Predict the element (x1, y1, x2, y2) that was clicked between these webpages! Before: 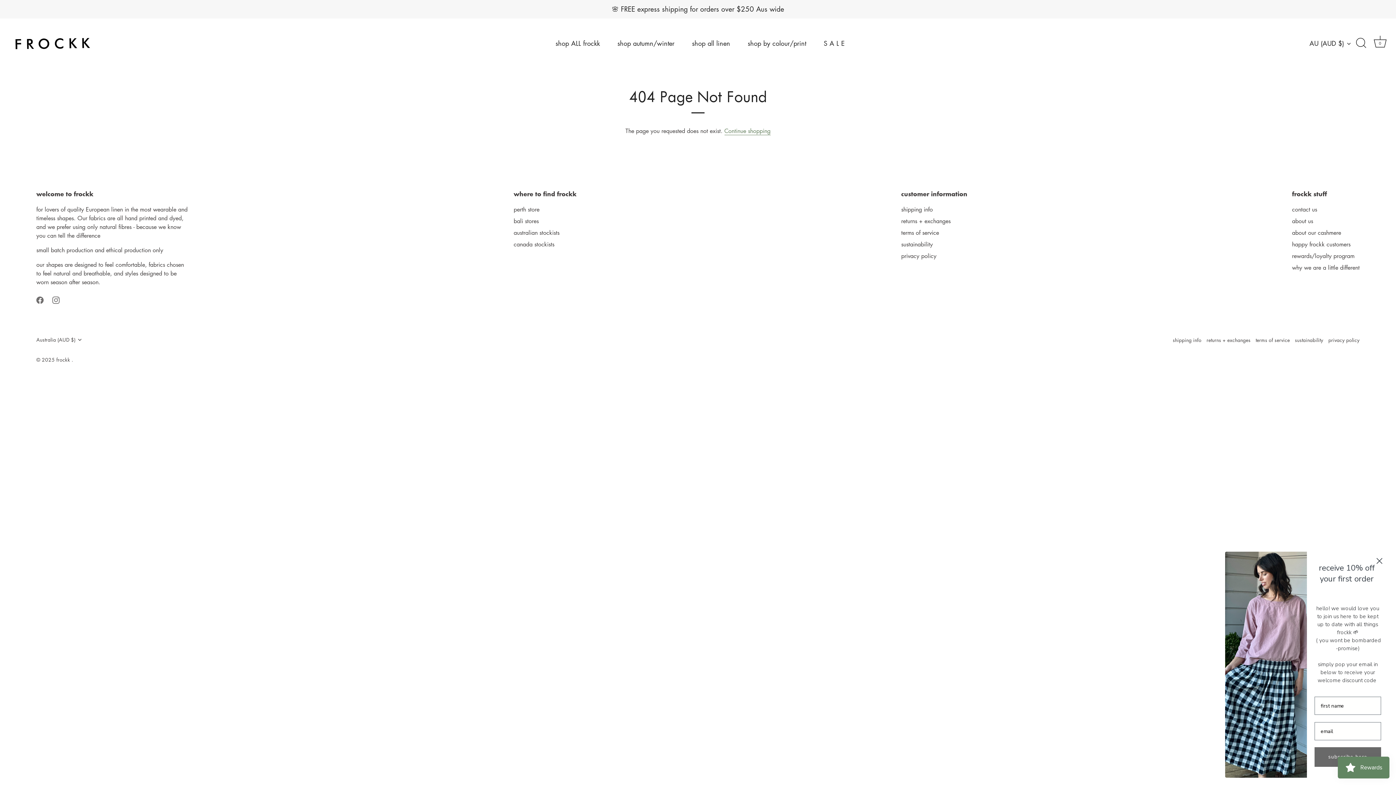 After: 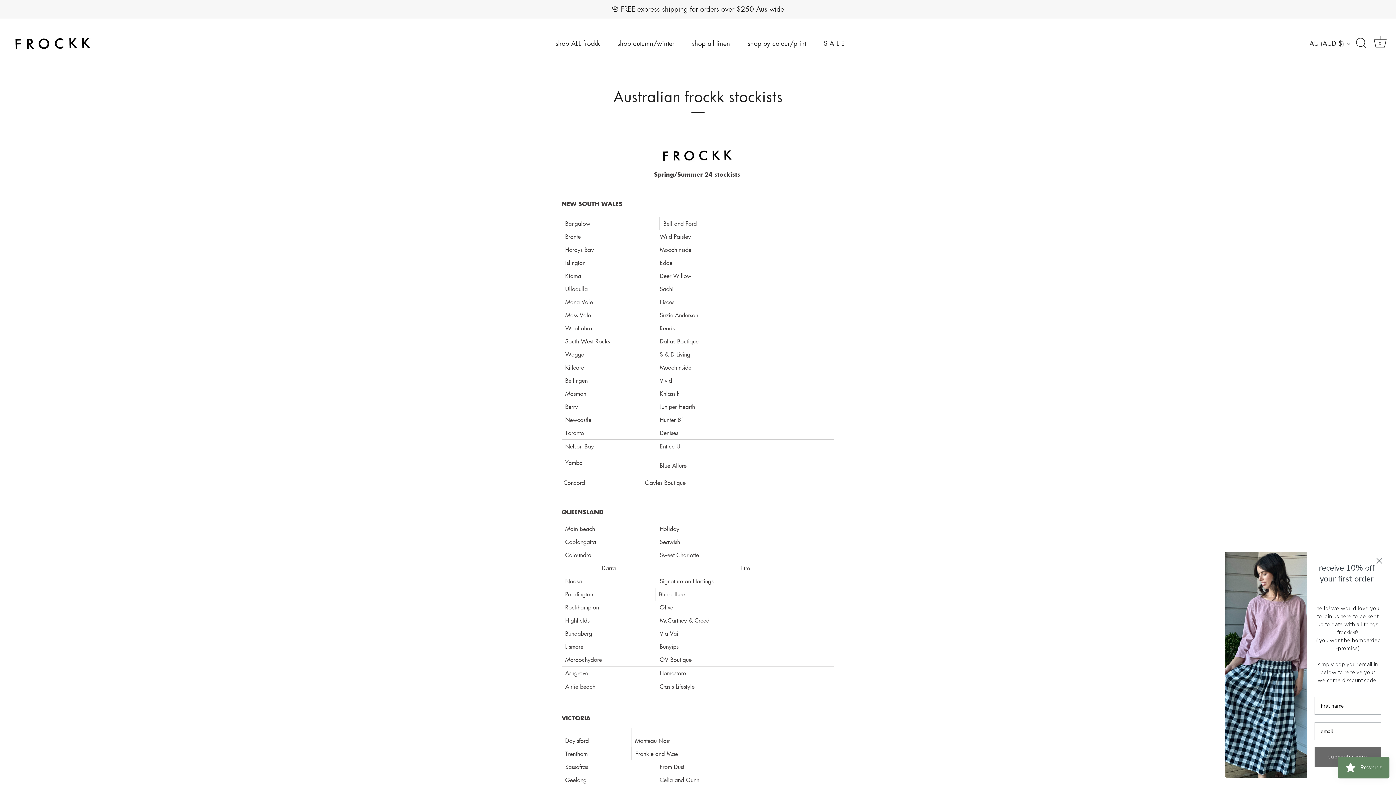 Action: bbox: (513, 228, 559, 236) label: australian stockists